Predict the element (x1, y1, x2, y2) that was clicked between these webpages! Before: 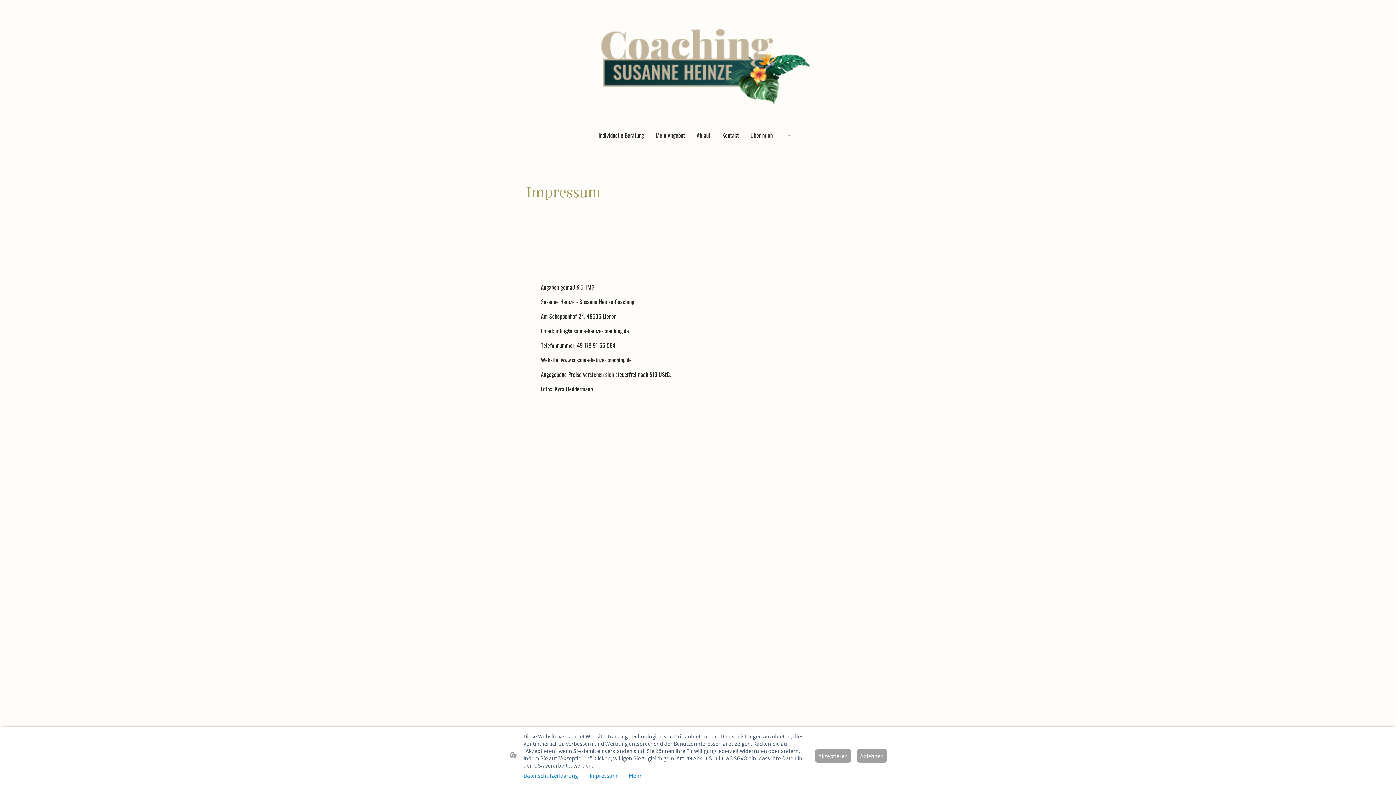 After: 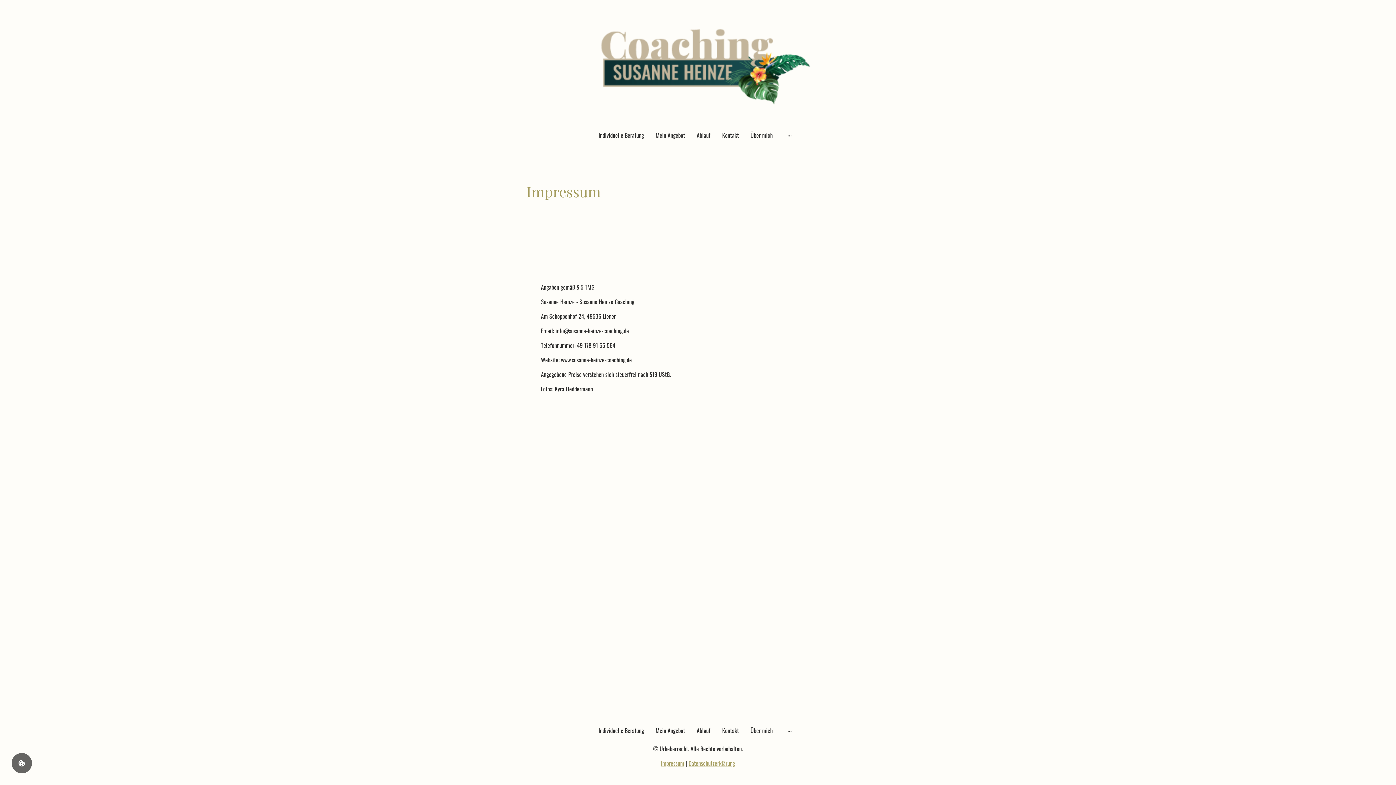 Action: label: Akzeptieren bbox: (815, 749, 851, 763)